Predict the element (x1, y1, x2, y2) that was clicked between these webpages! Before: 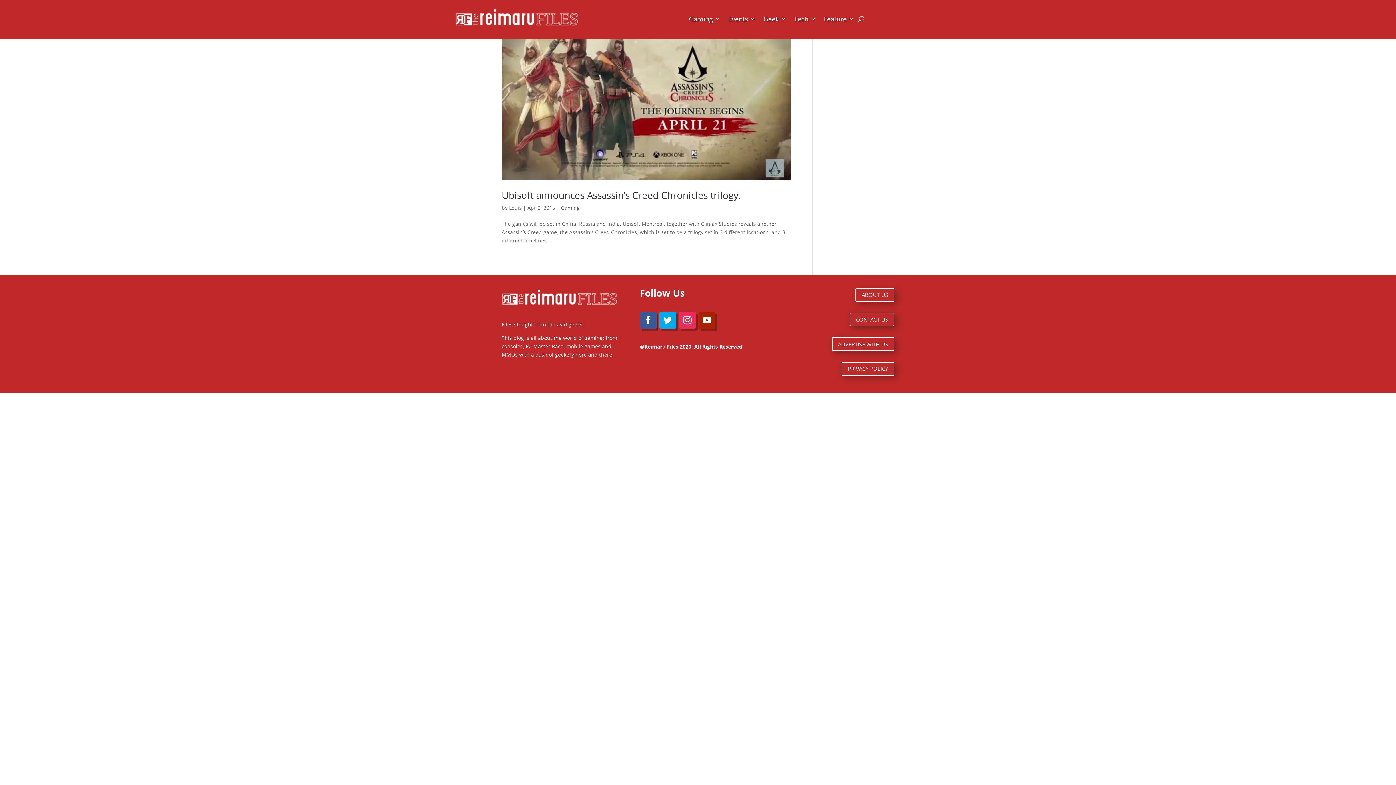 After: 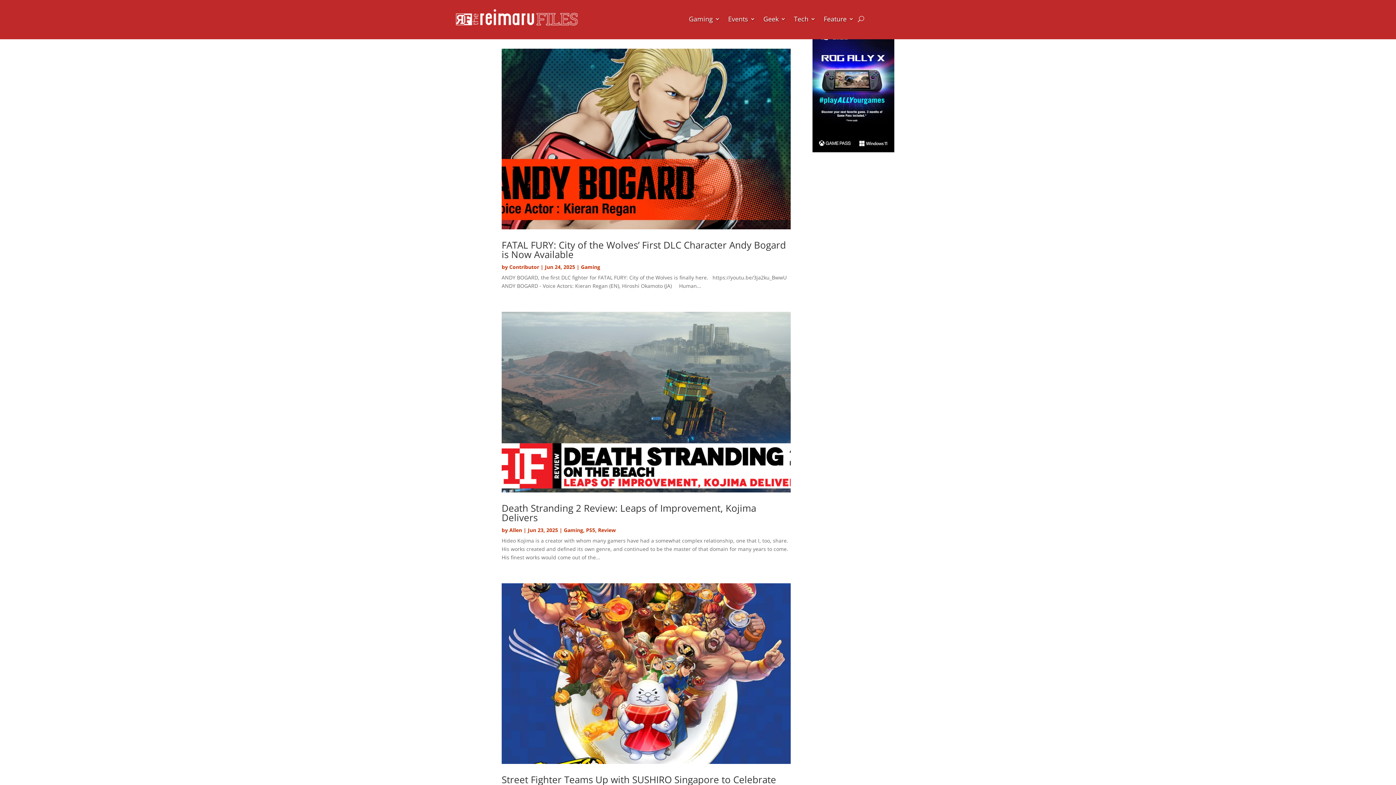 Action: label: Gaming bbox: (689, 5, 720, 32)